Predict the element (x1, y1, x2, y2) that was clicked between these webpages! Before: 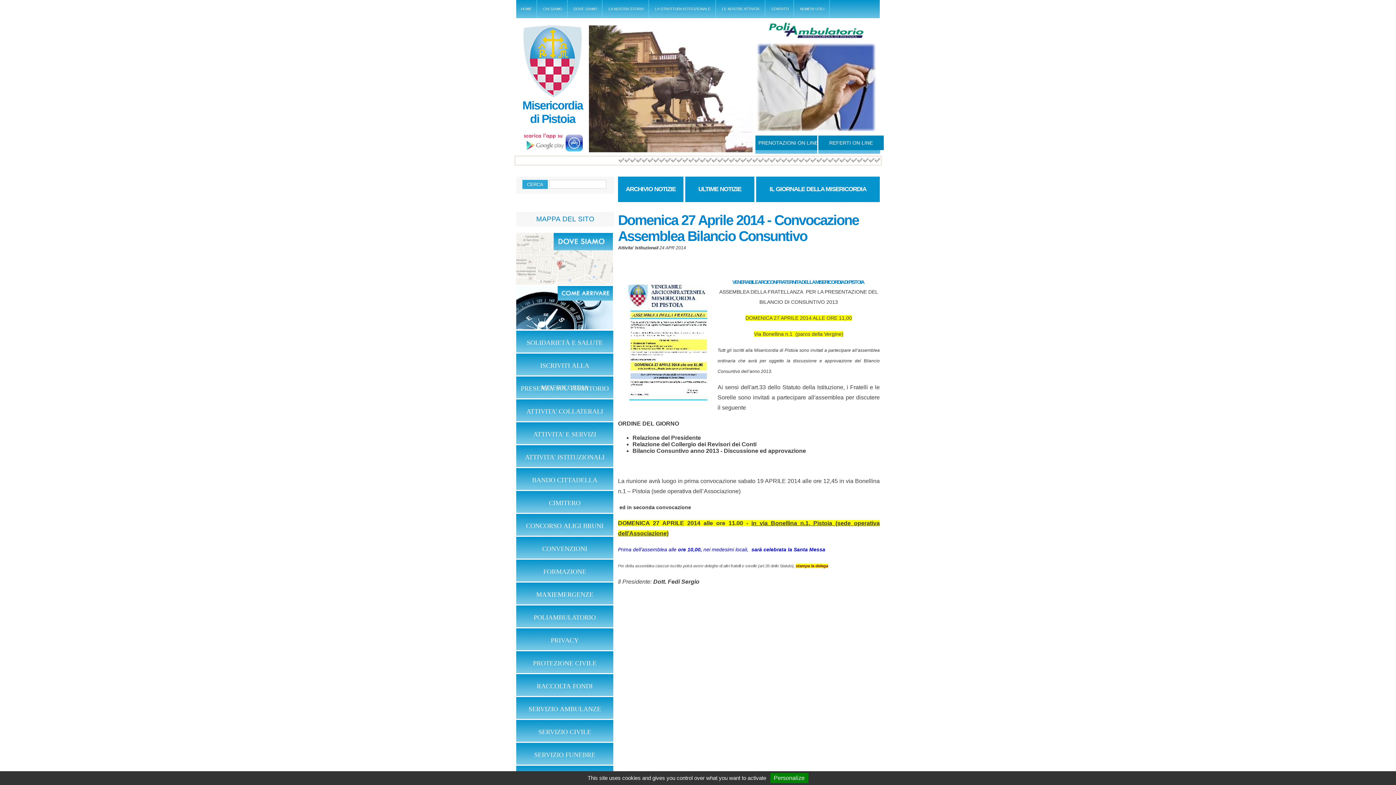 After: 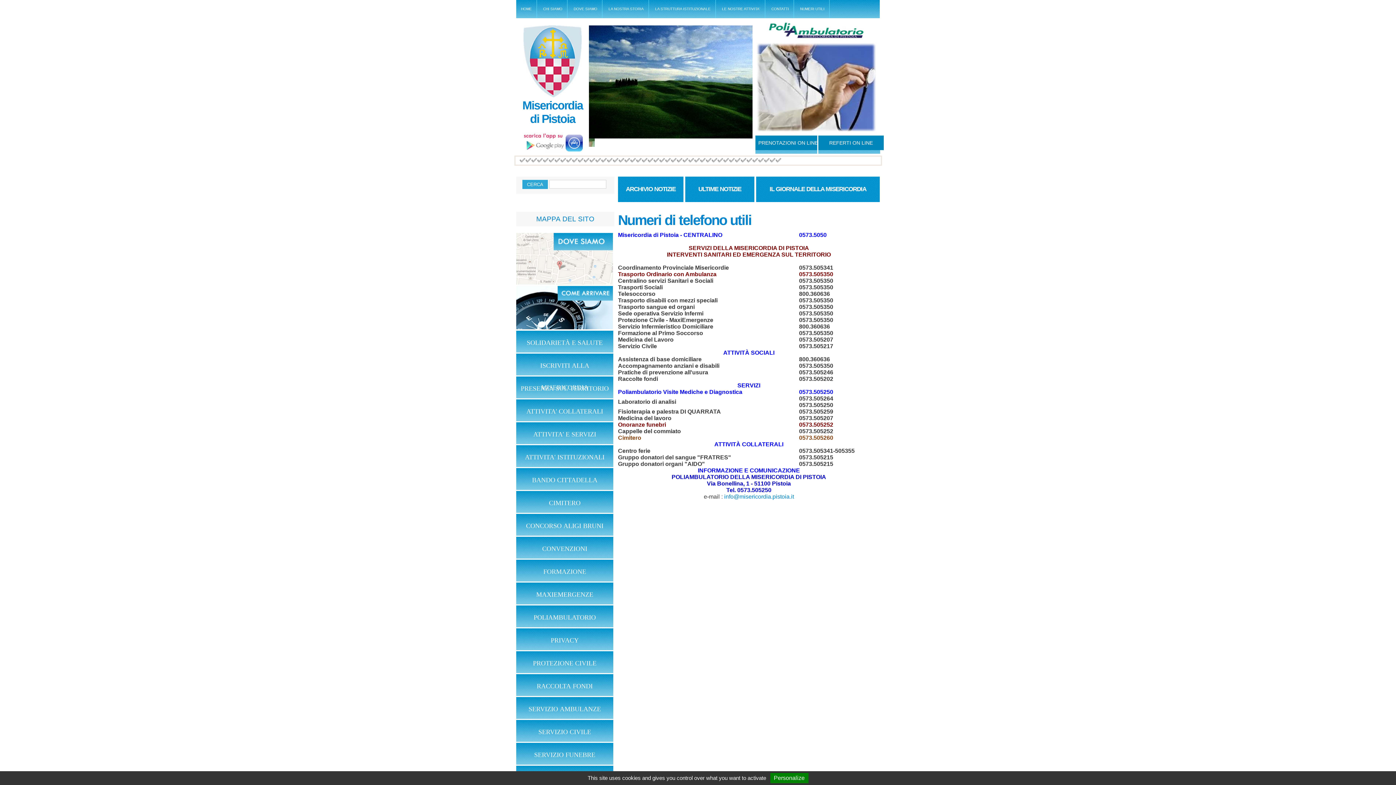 Action: bbox: (795, 0, 829, 18) label: NUMERI UTILI